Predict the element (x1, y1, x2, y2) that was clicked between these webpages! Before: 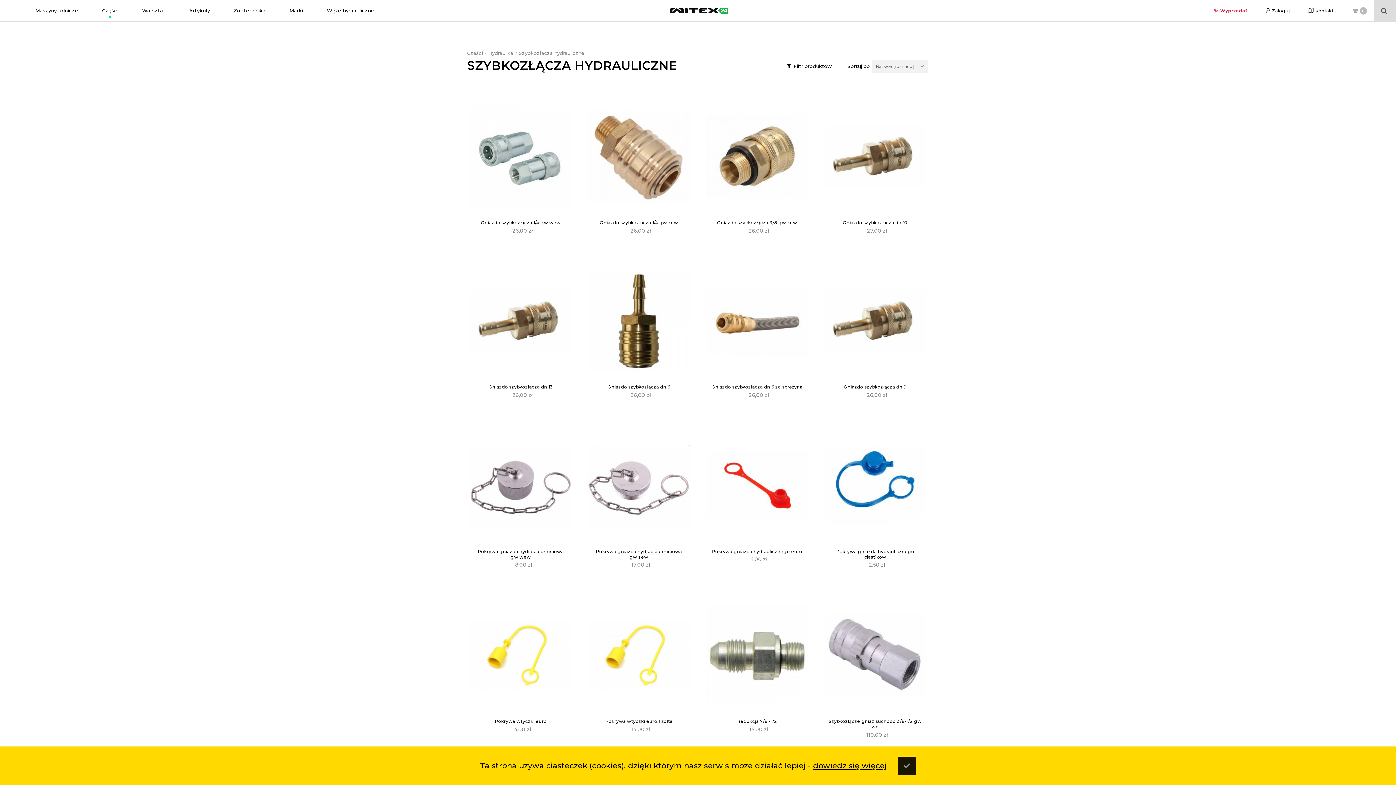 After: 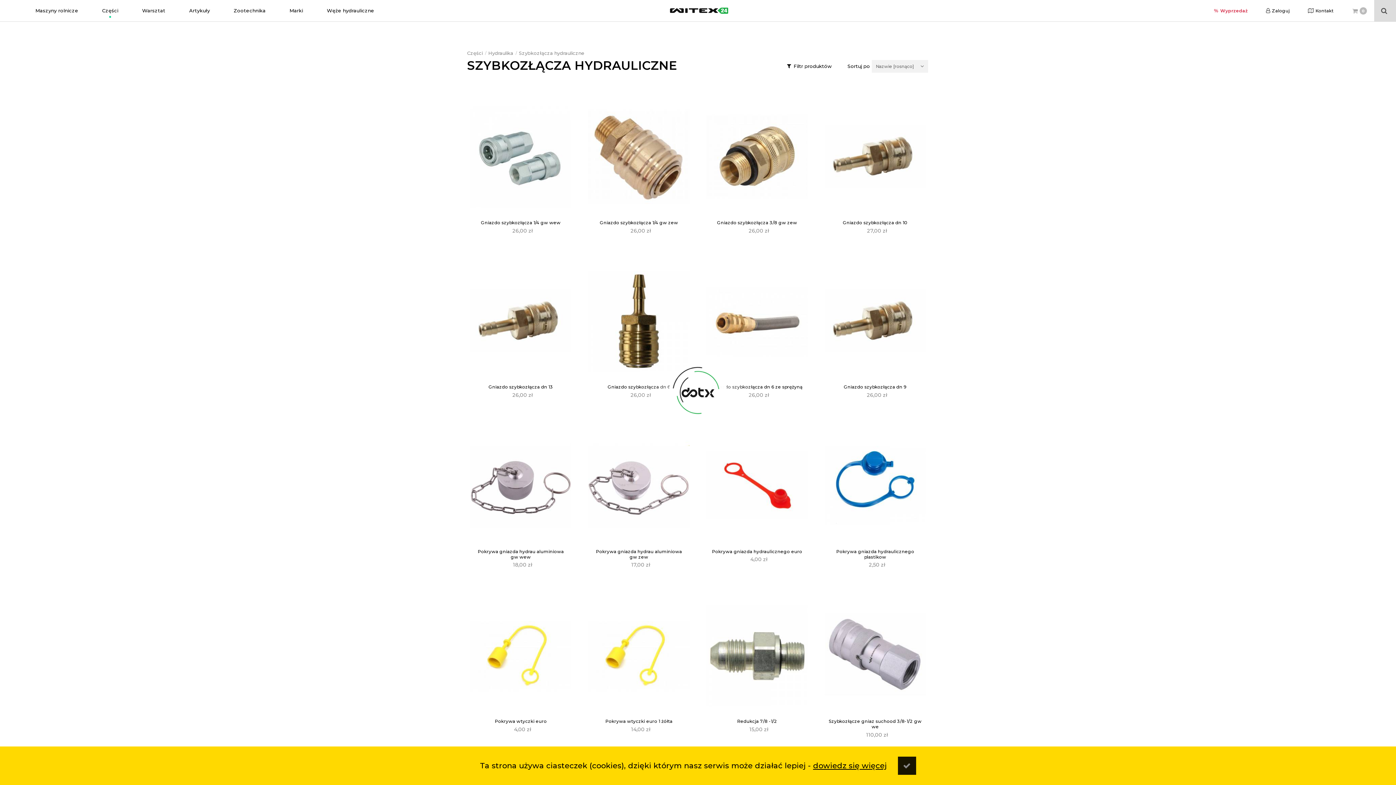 Action: bbox: (755, 59, 771, 72)